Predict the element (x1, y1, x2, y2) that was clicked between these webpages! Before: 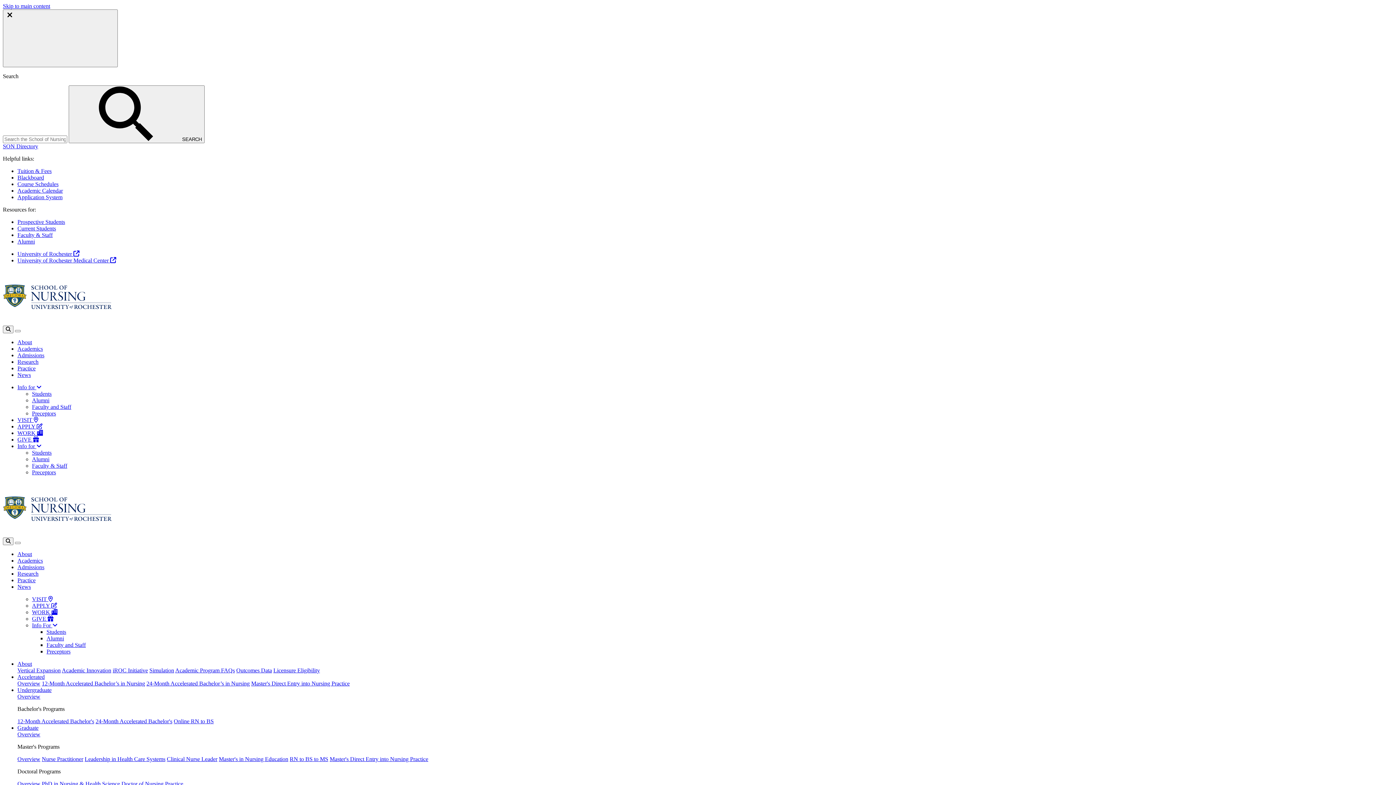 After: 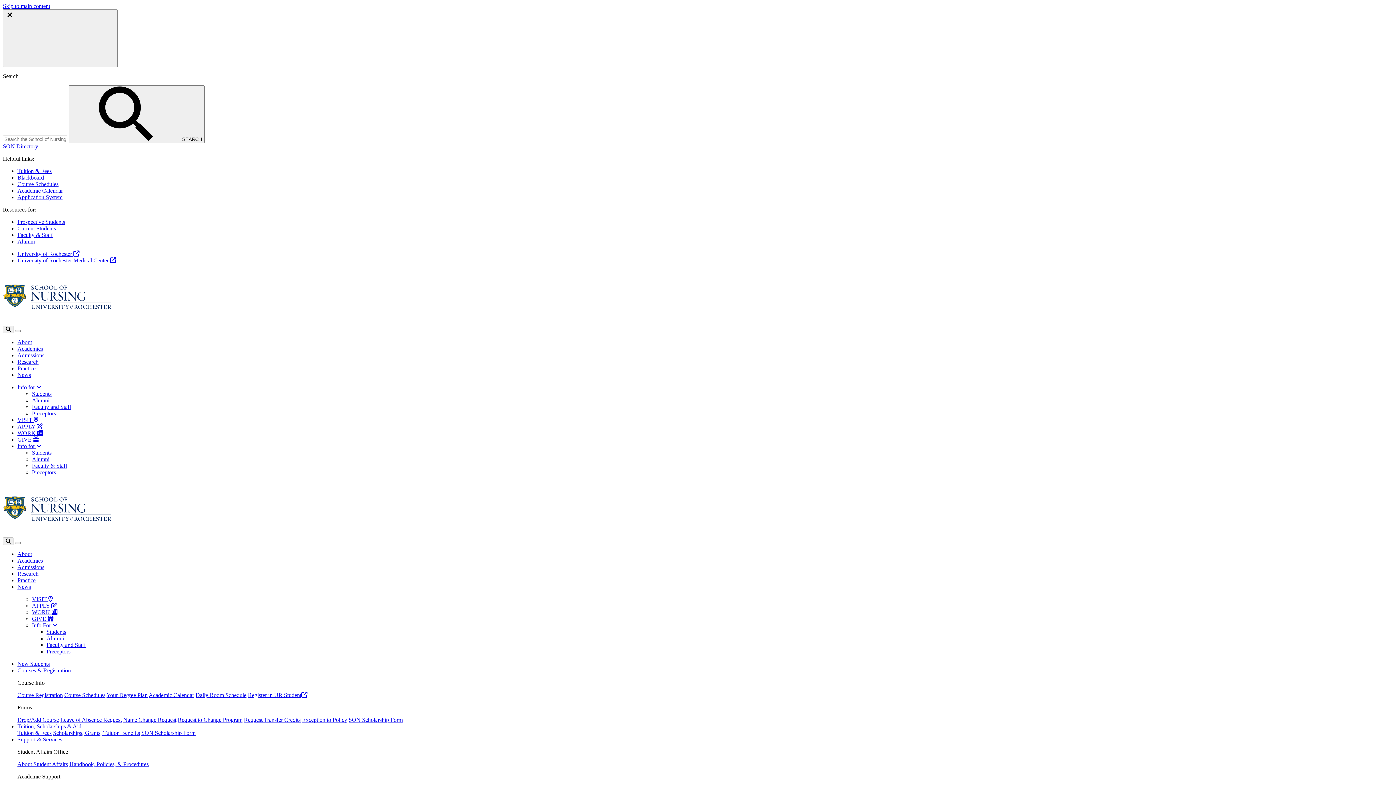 Action: bbox: (46, 629, 66, 635) label: Students